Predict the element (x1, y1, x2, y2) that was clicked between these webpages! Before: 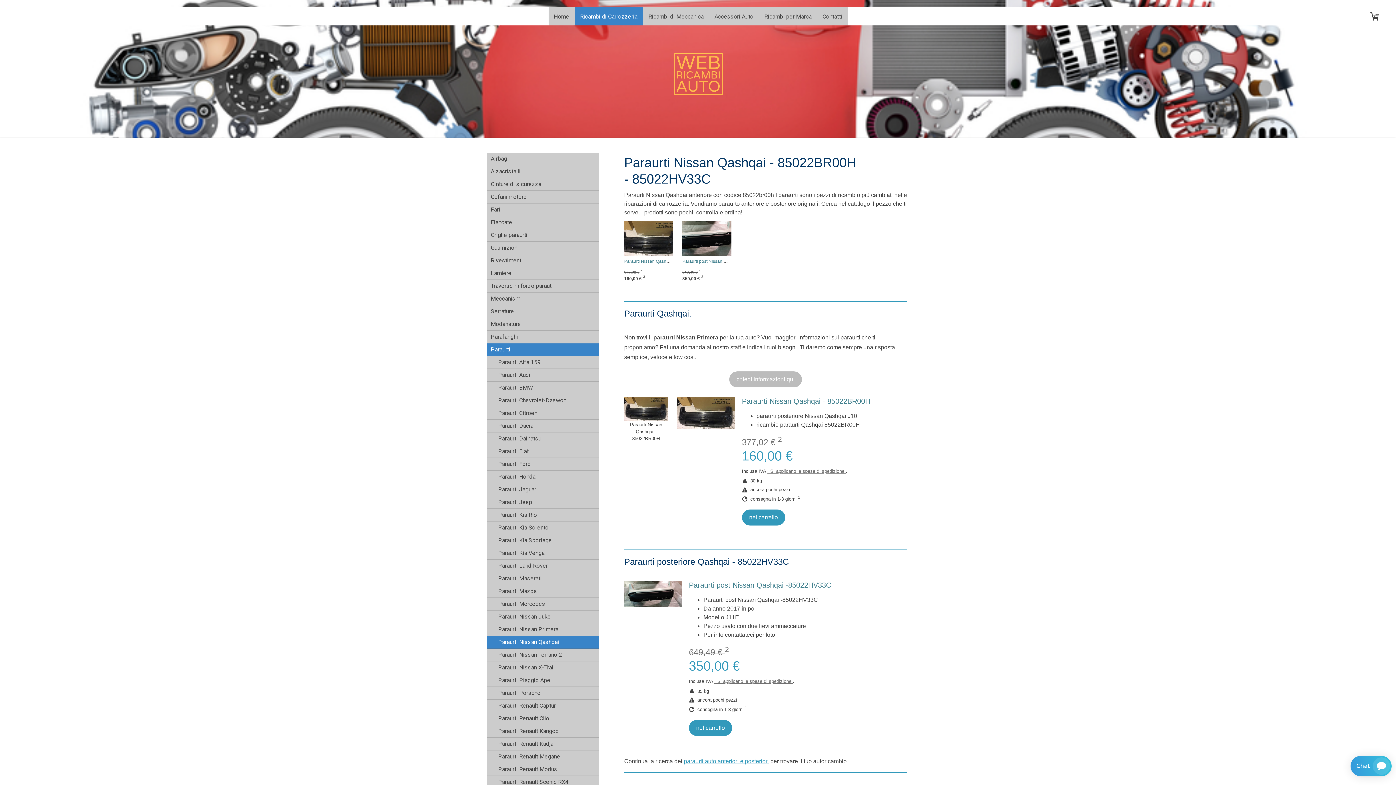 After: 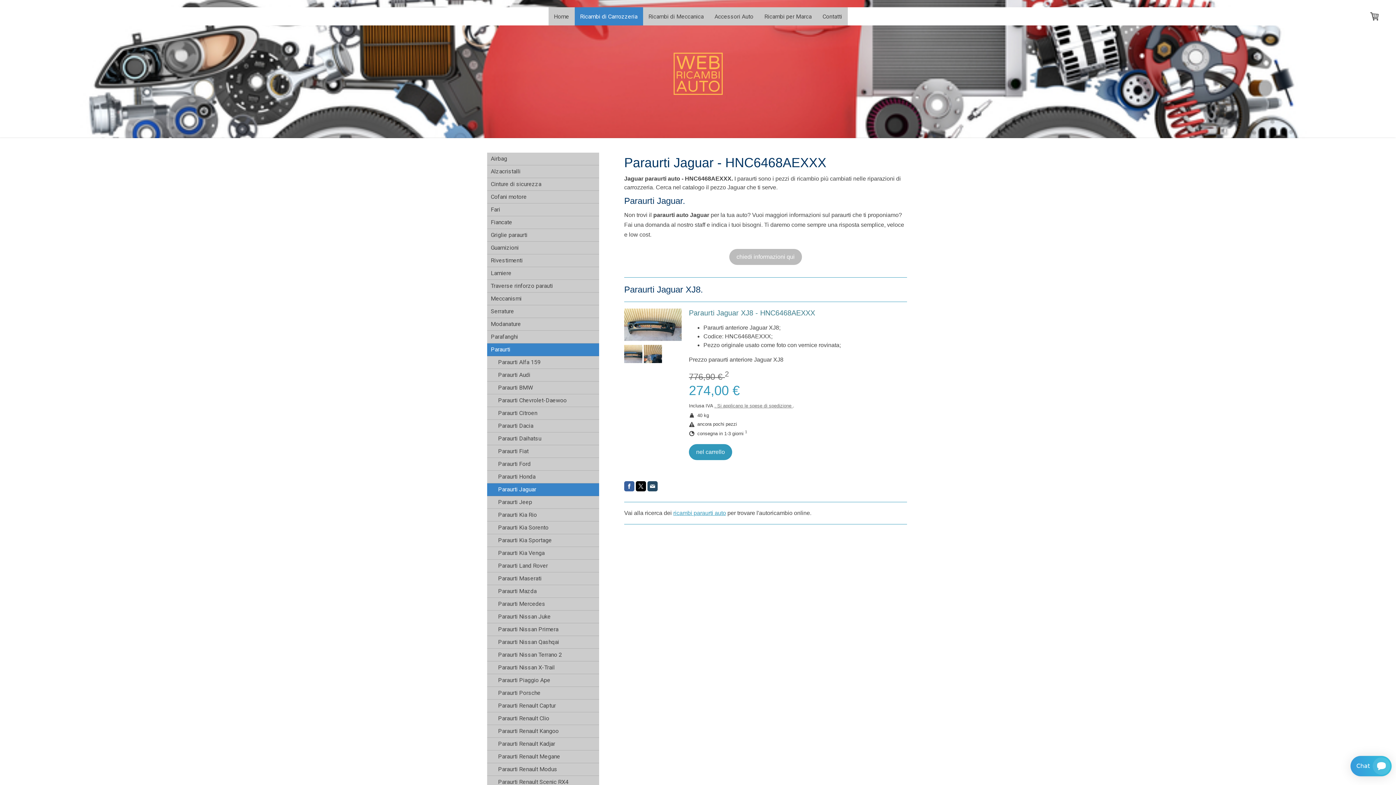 Action: label: Paraurti Jaguar bbox: (487, 483, 599, 496)